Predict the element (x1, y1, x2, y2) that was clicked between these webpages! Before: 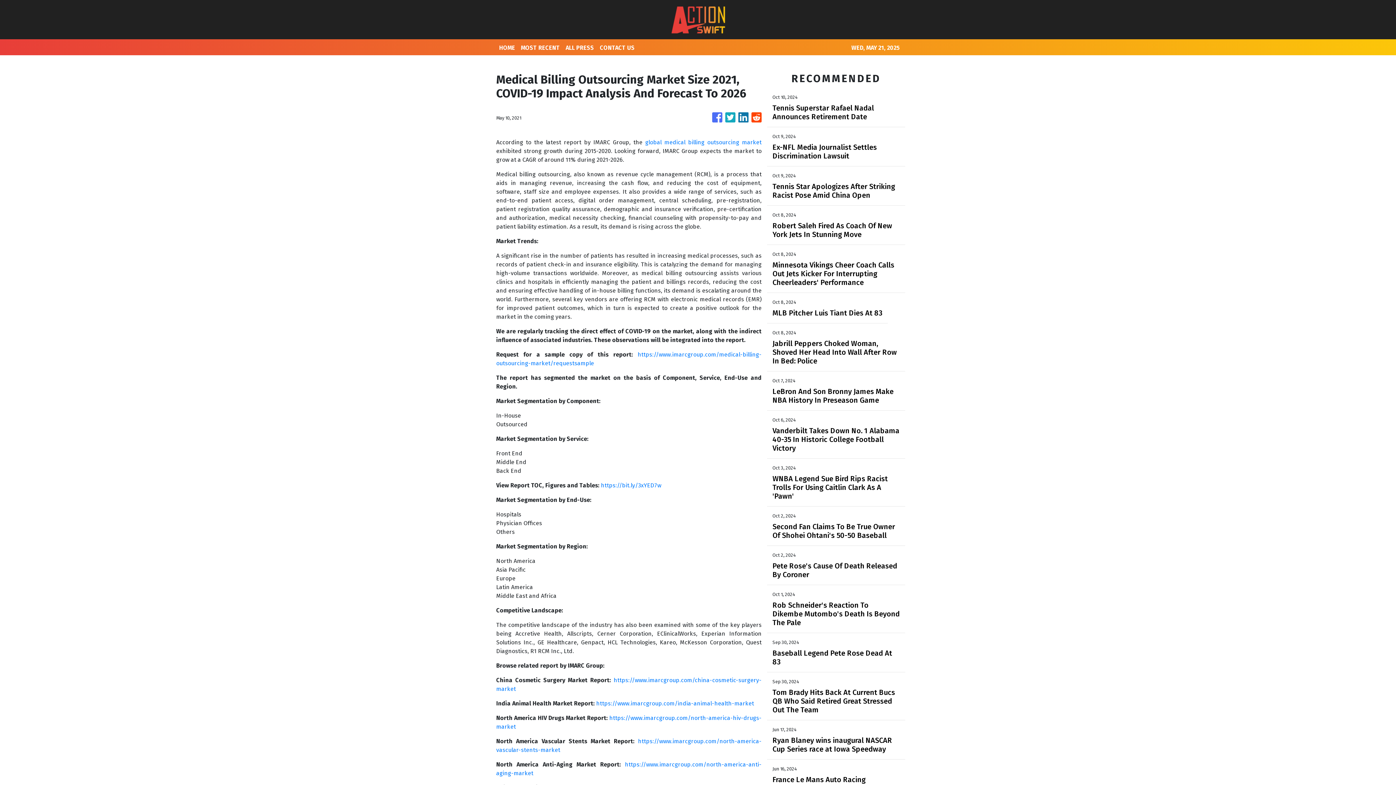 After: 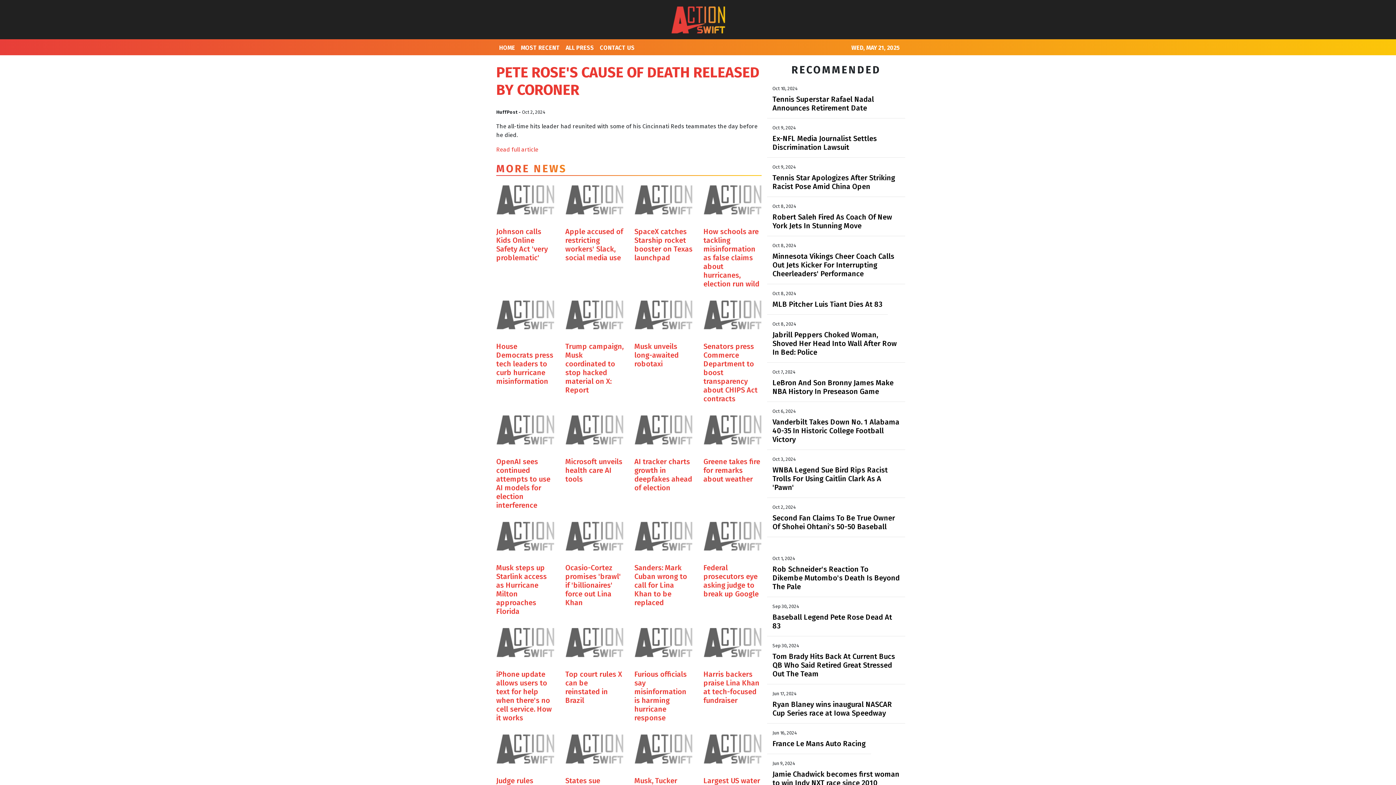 Action: bbox: (496, 561, 623, 579) label: Pete Rose's Cause Of Death Released By Coroner